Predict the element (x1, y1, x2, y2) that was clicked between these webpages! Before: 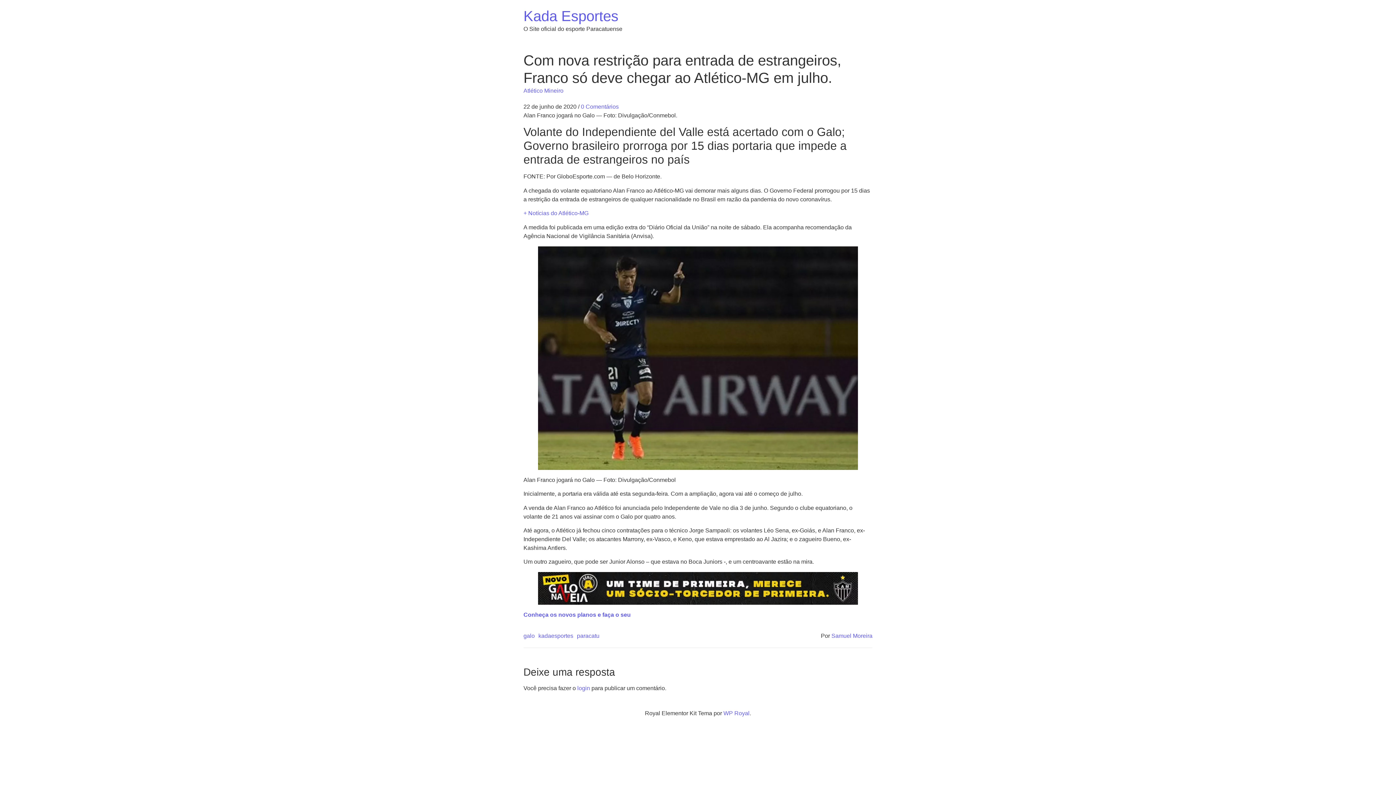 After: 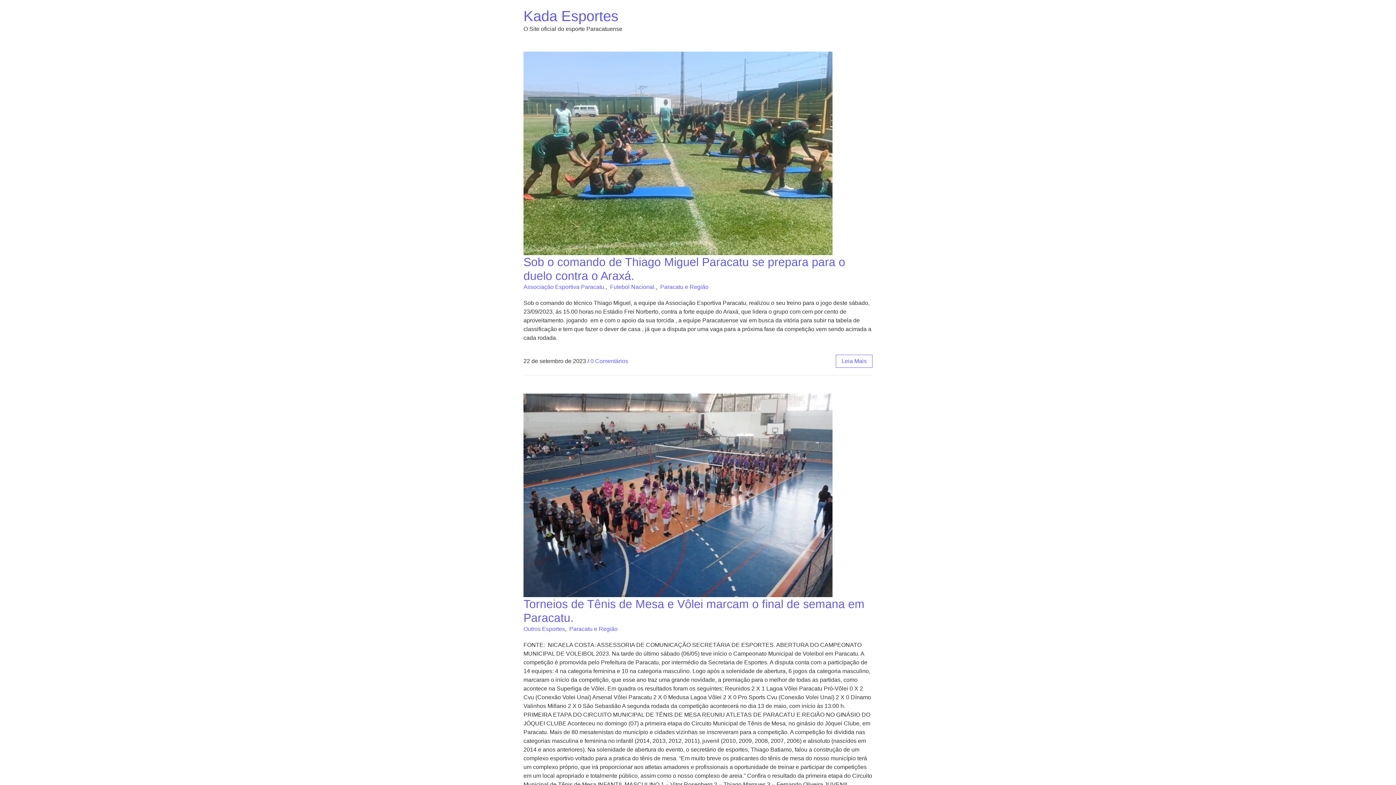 Action: bbox: (577, 632, 599, 640) label: paracatu